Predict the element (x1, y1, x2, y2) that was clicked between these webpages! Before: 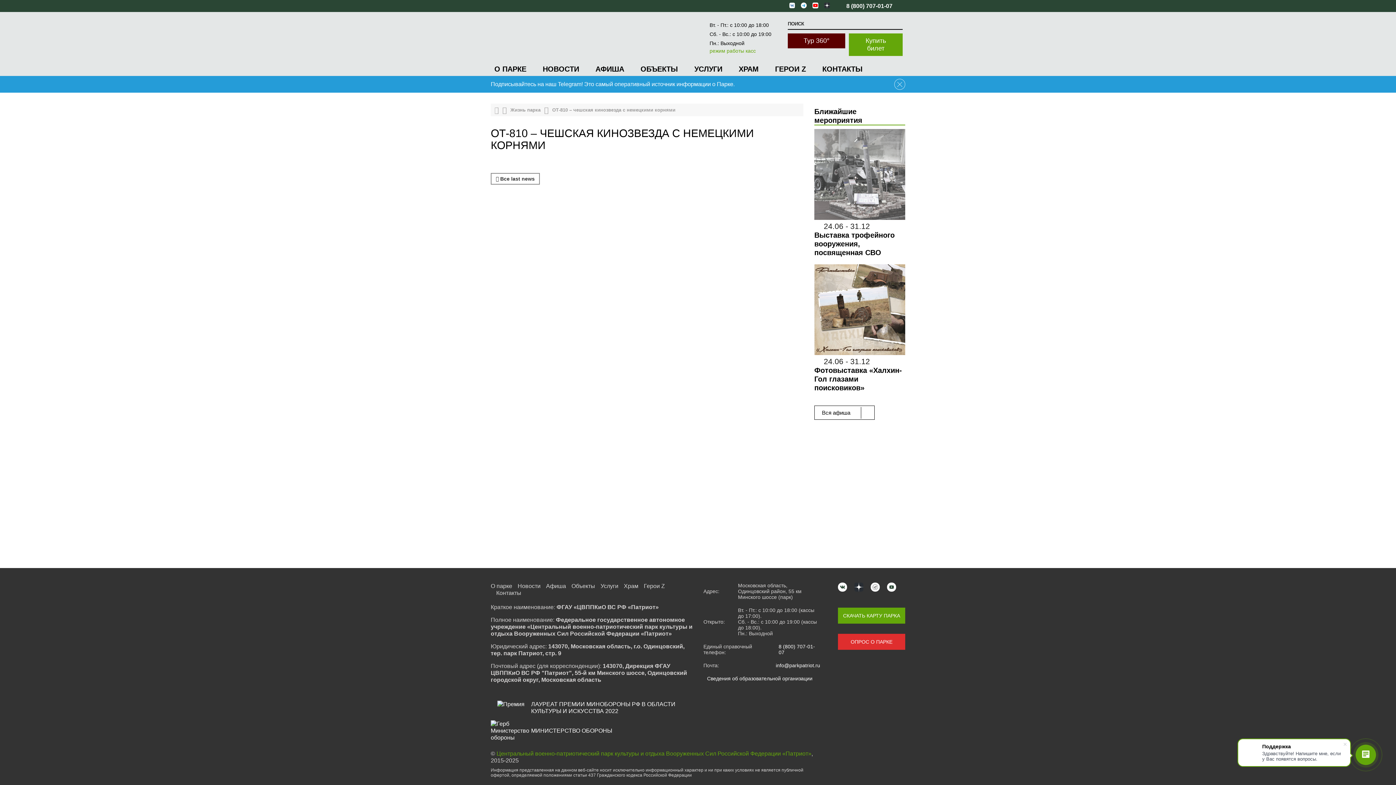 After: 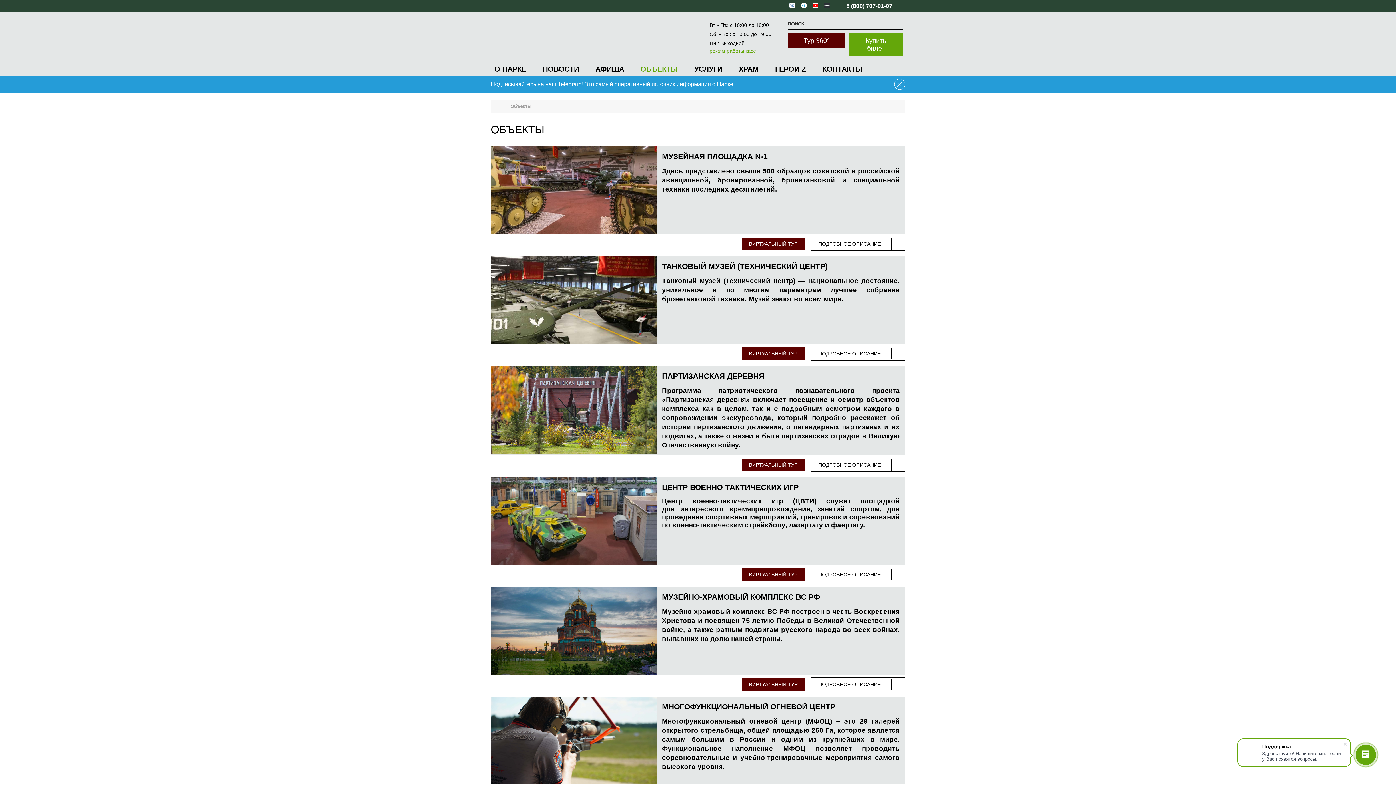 Action: label: ОБЪЕКТЫ bbox: (637, 62, 681, 76)